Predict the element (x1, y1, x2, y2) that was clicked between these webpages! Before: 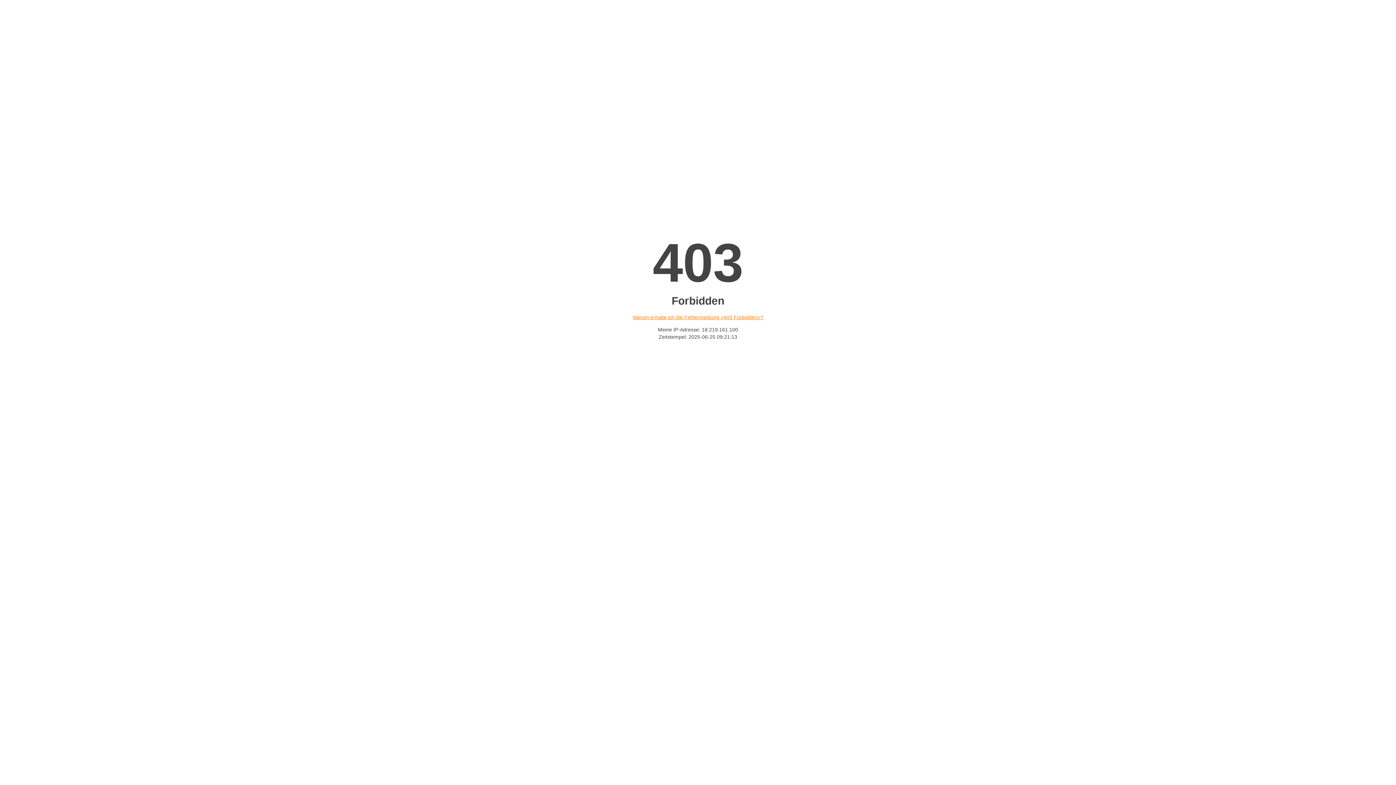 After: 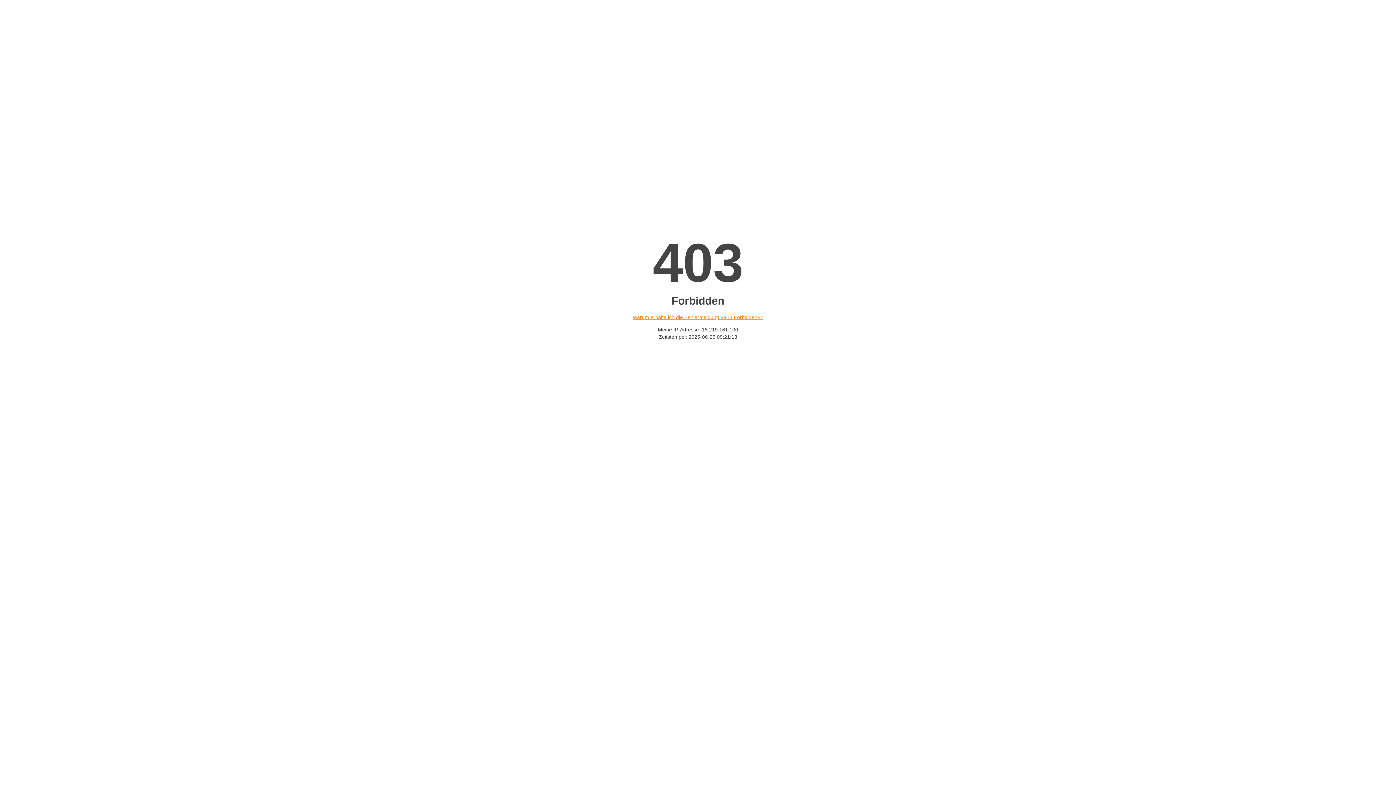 Action: label: Warum erhalte ich die Fehlermeldung «403 Forbidden»? bbox: (632, 314, 763, 320)